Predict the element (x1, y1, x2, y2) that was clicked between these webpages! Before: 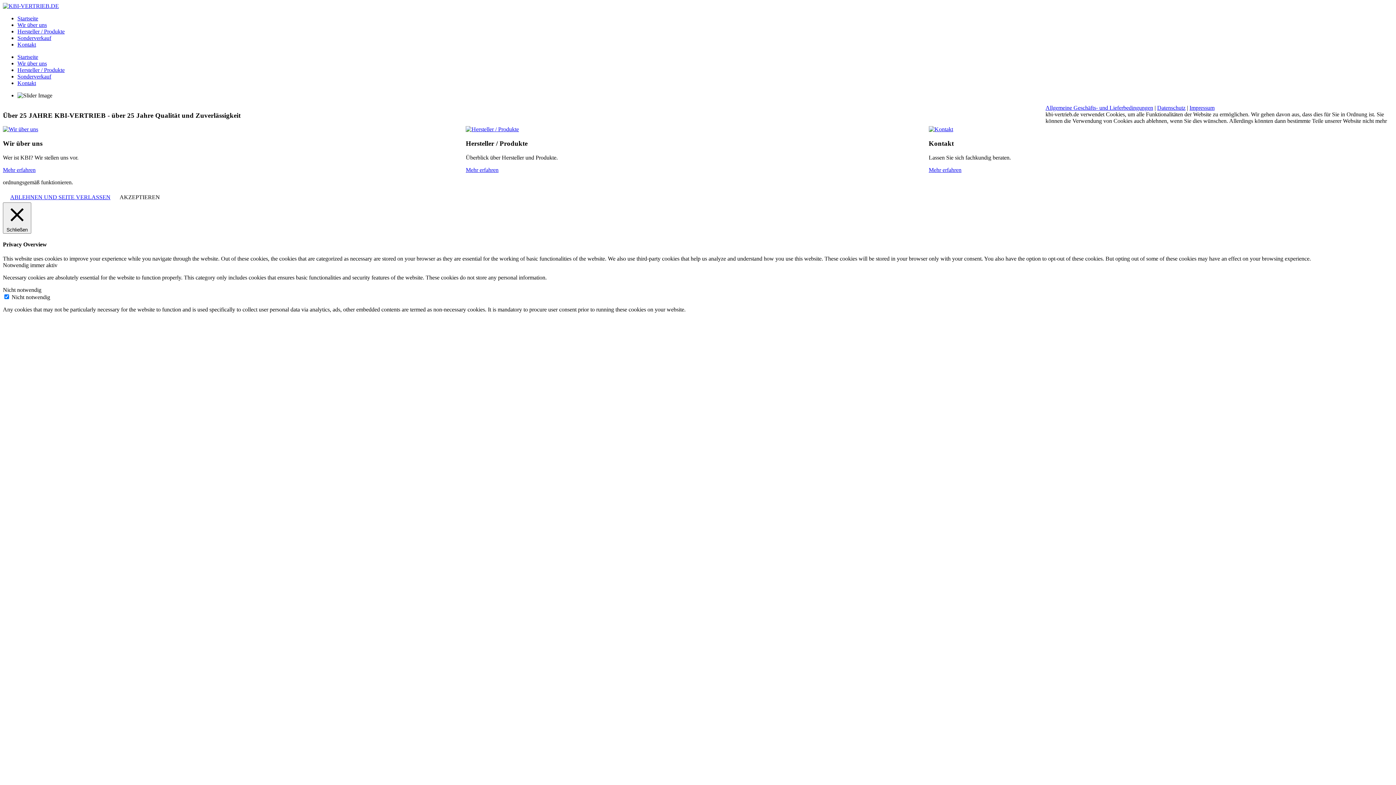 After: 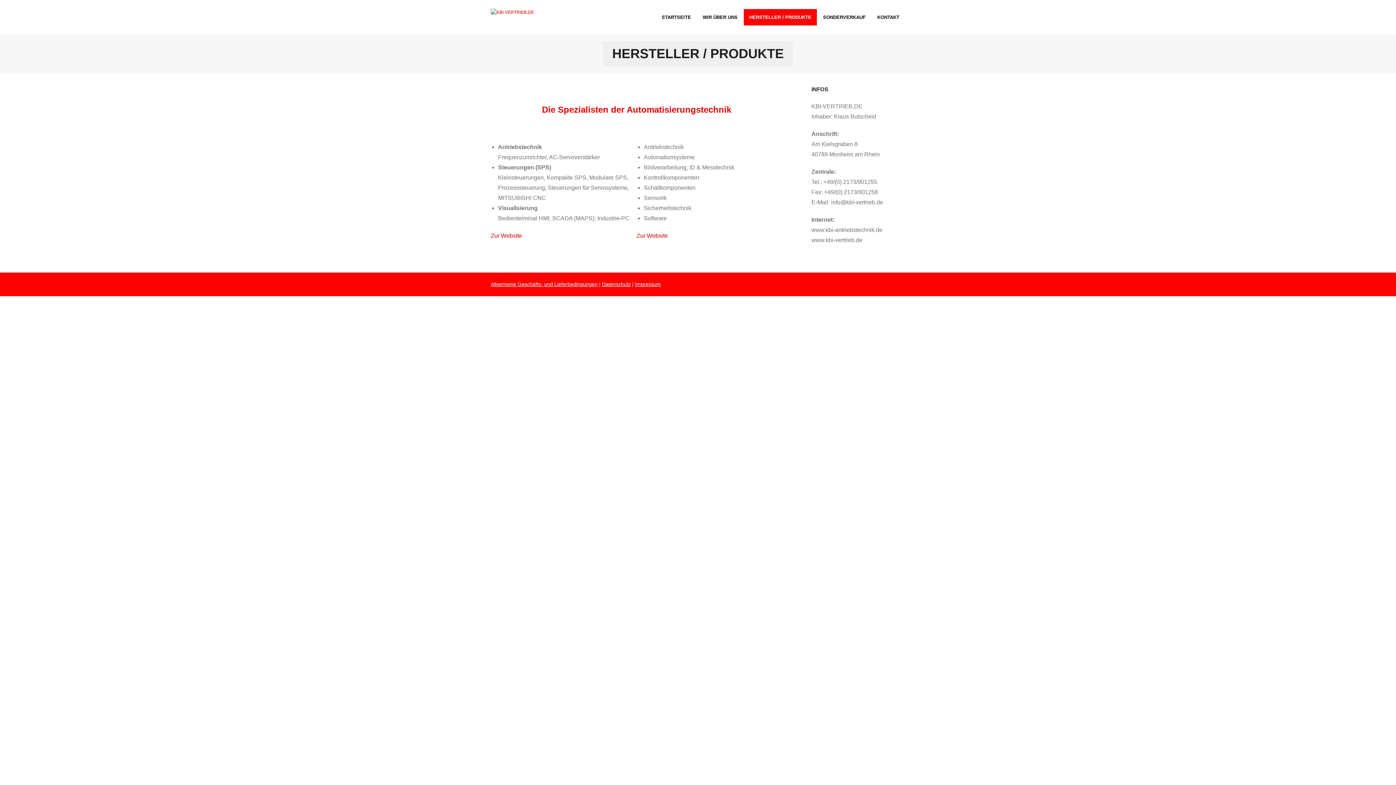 Action: bbox: (465, 126, 519, 132)